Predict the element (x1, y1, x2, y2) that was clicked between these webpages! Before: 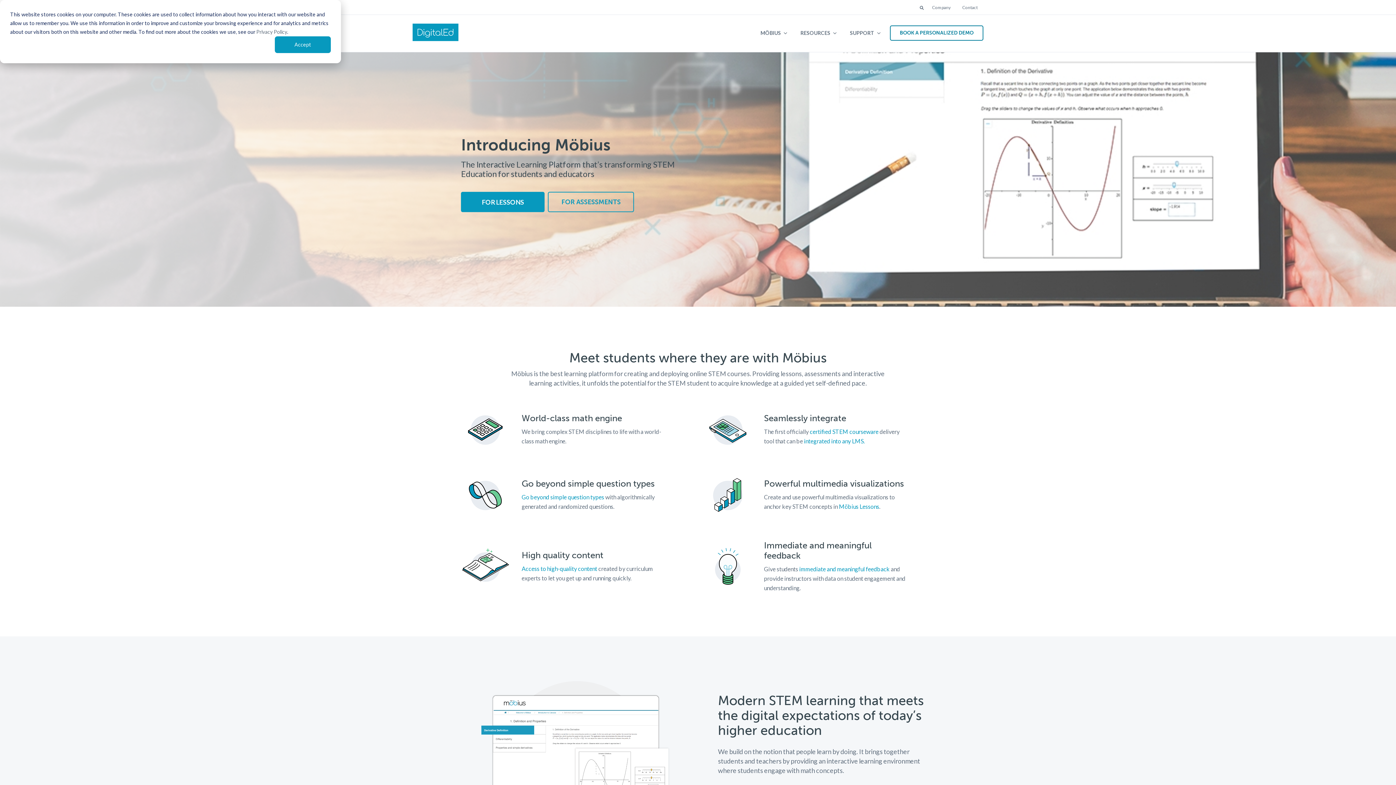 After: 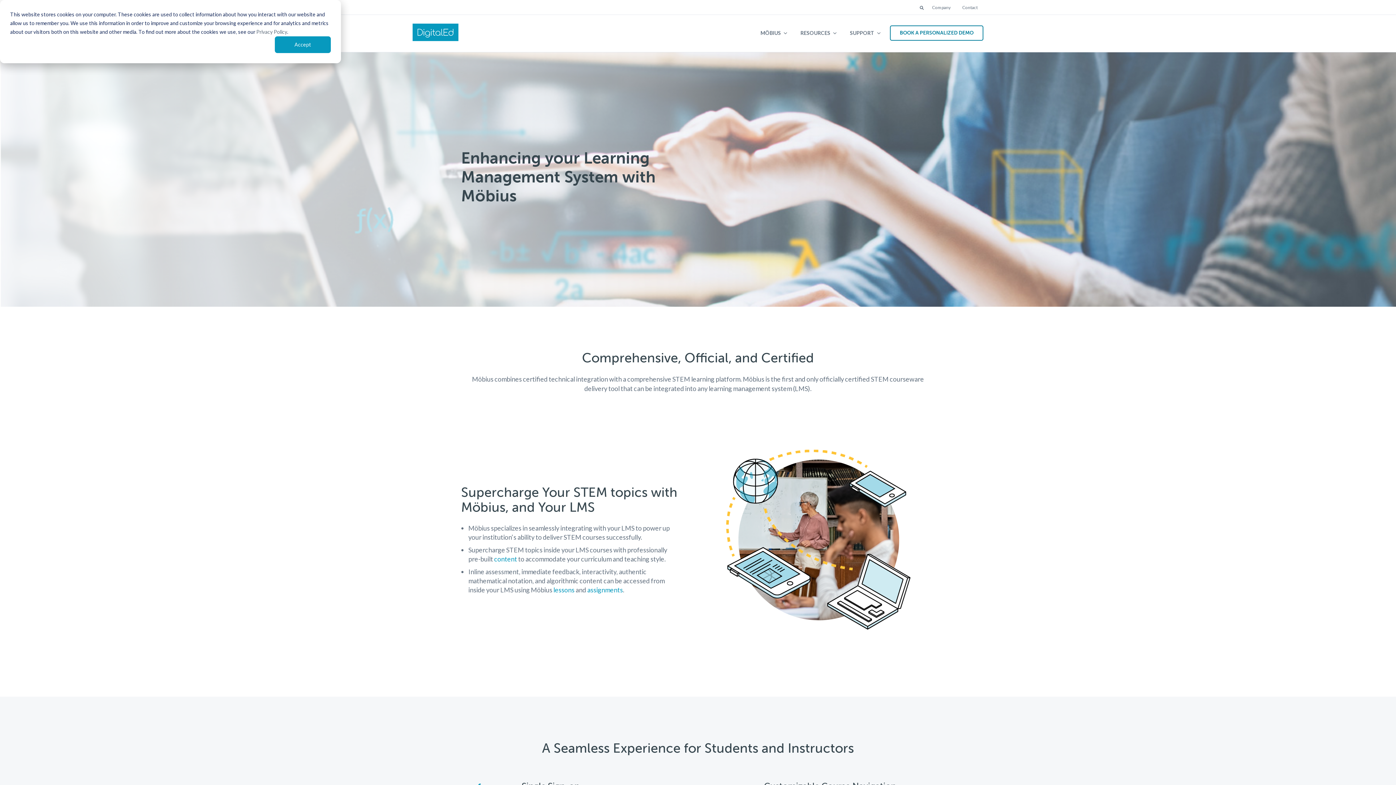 Action: bbox: (804, 437, 864, 444) label: integrated into any LMS.